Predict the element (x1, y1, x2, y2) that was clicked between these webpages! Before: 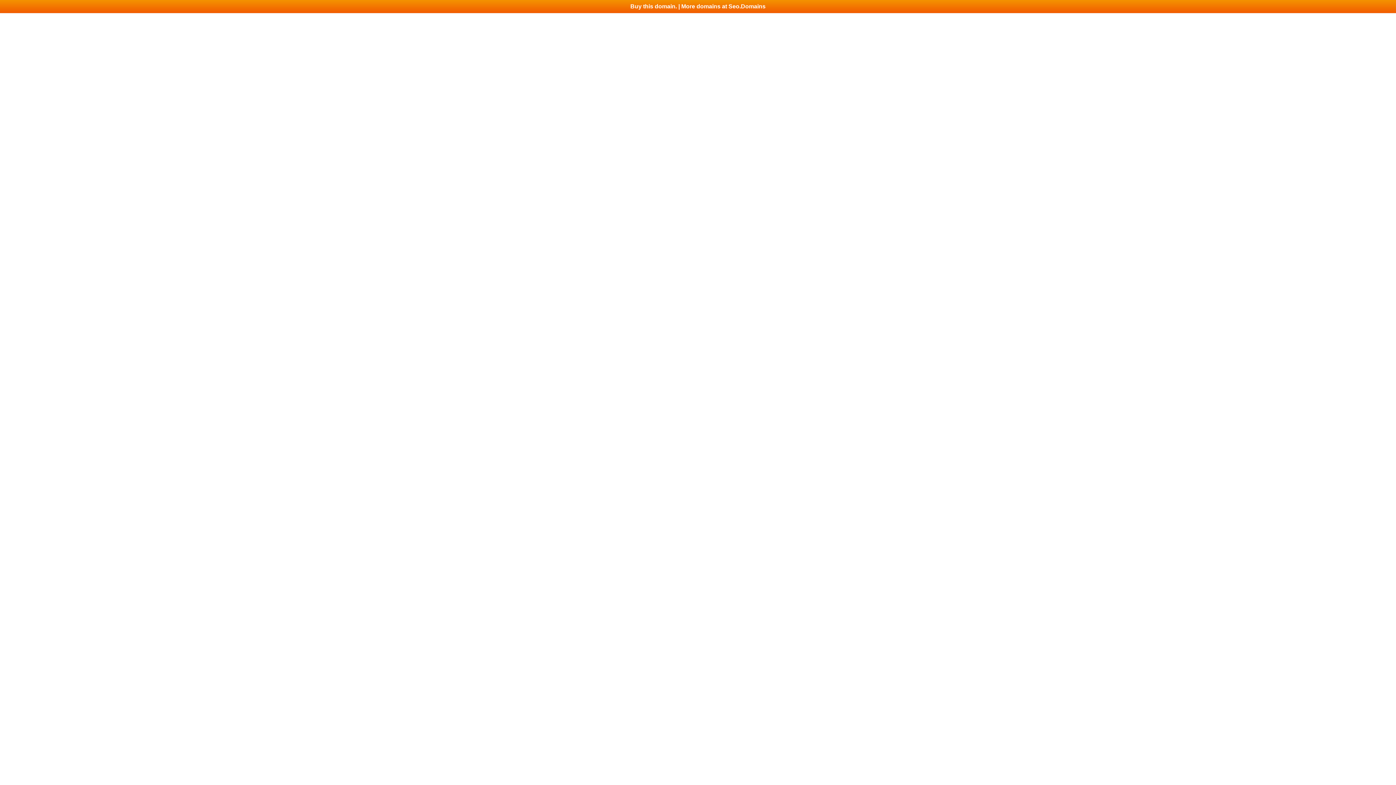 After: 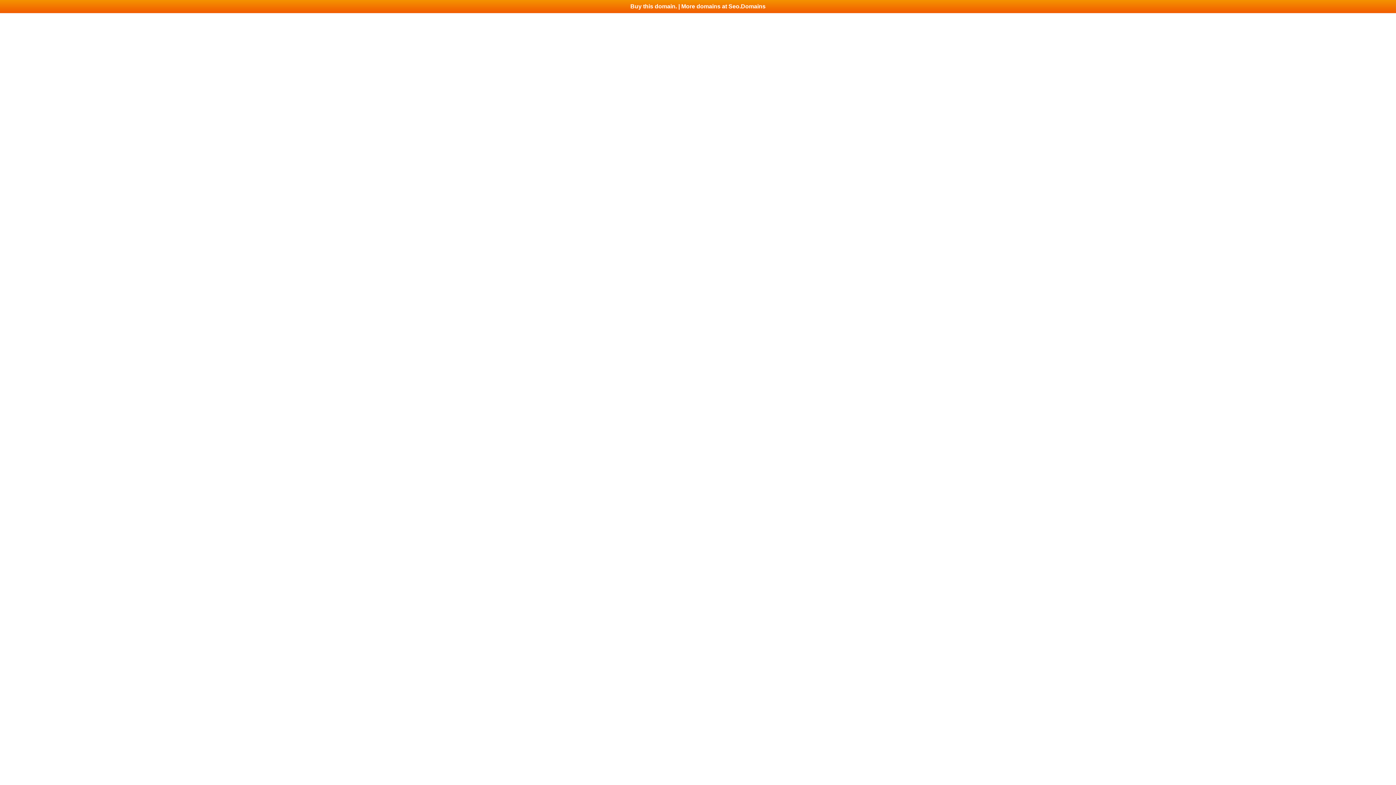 Action: label: Buy this domain. | More domains at Seo.Domains bbox: (0, 0, 1396, 13)